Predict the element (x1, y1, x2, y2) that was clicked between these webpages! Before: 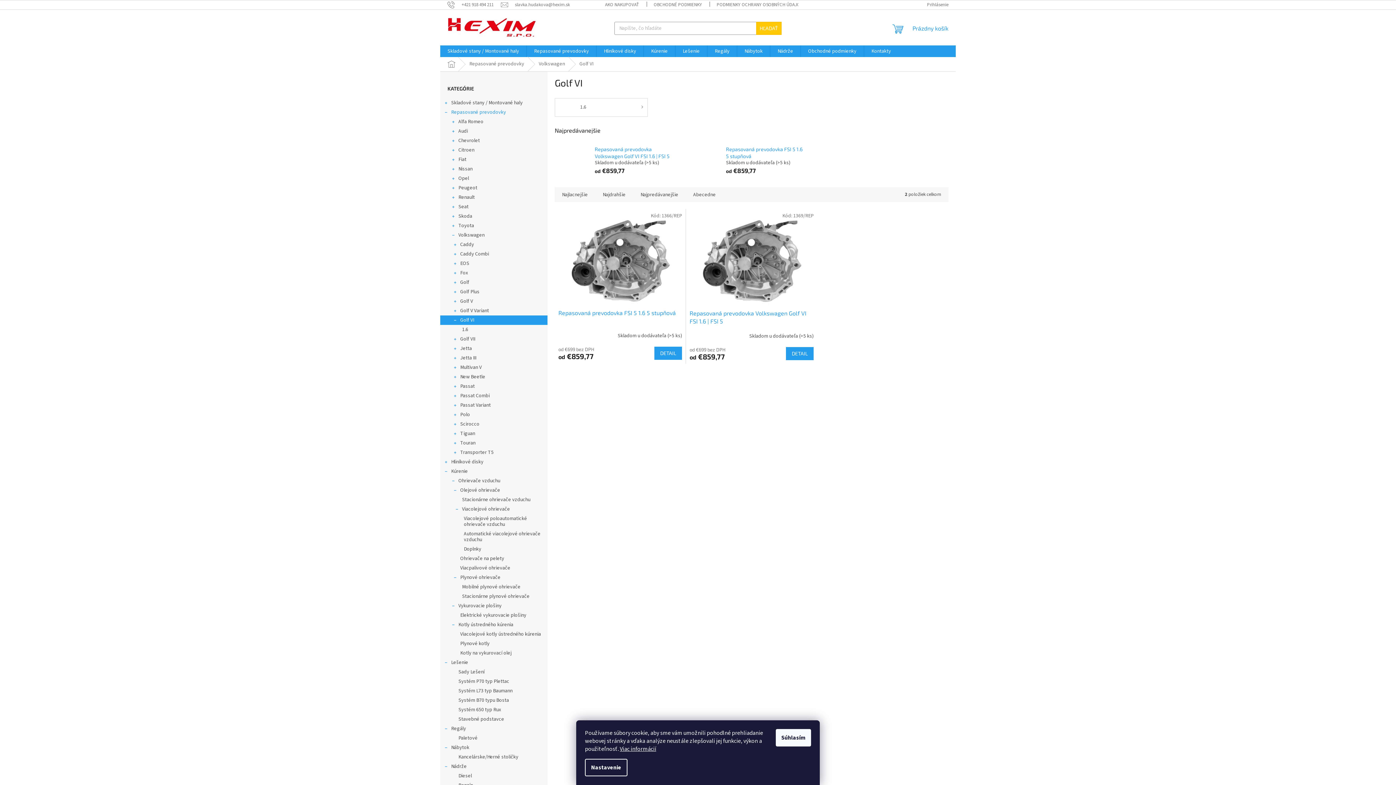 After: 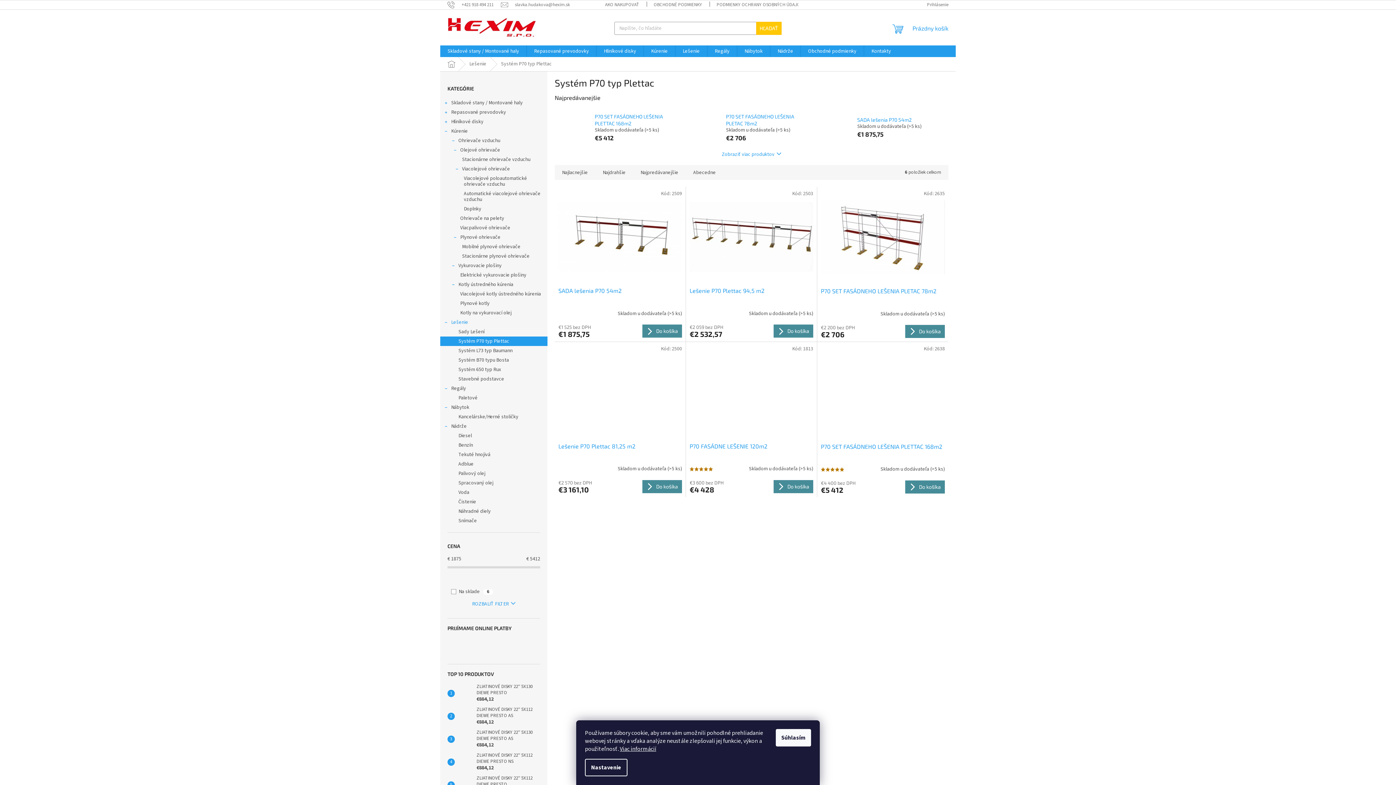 Action: label: Systém P70 typ Plettac bbox: (440, 677, 547, 686)